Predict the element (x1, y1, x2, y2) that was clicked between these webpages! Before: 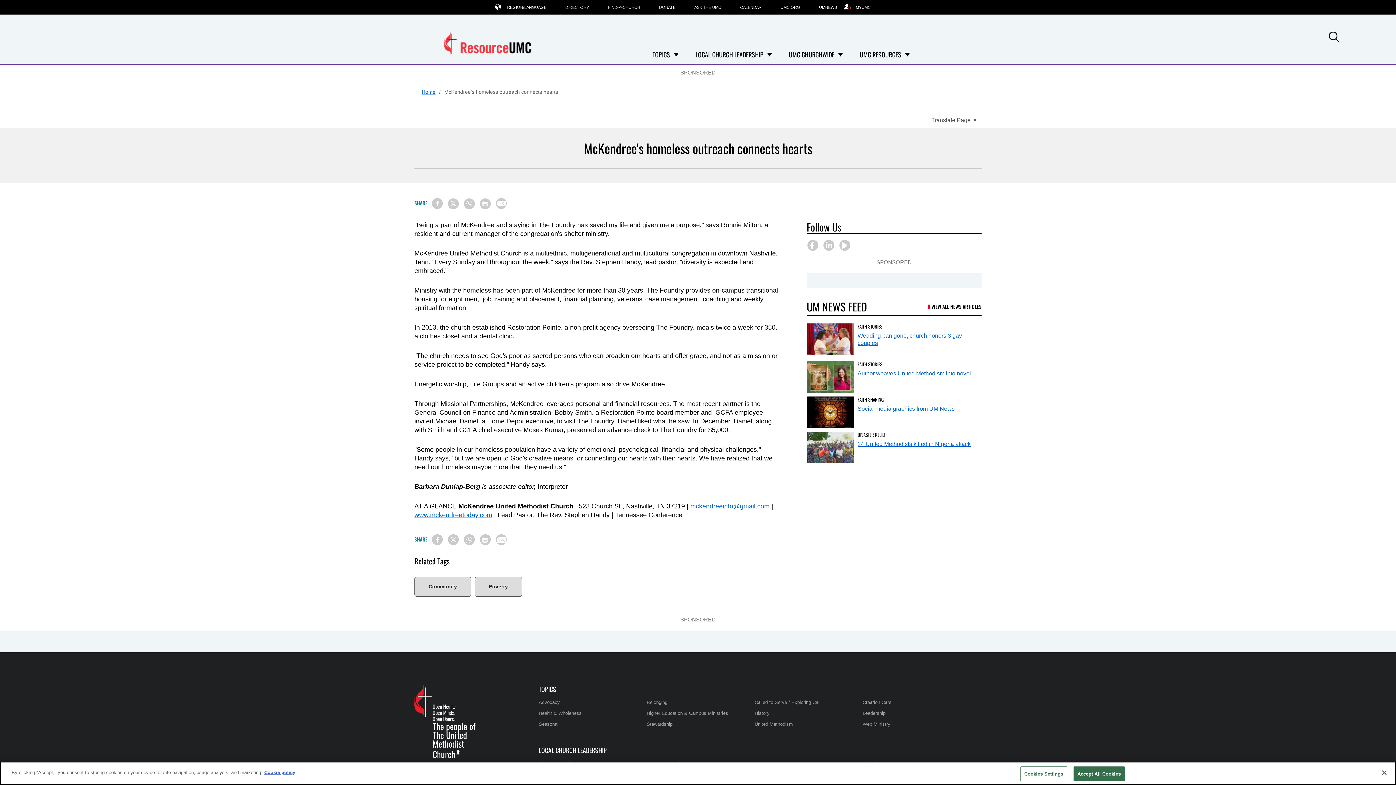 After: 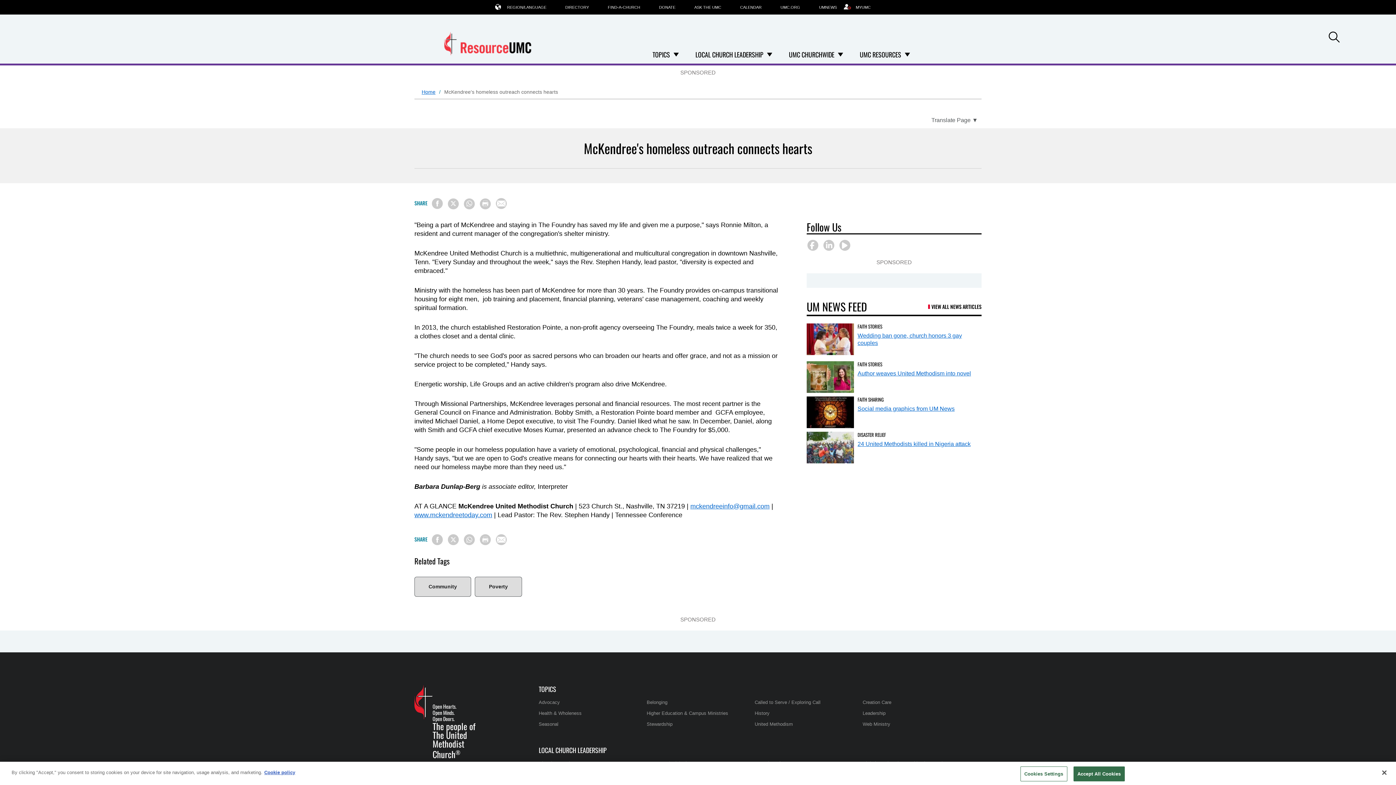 Action: bbox: (857, 456, 954, 462) label: Social media graphics from UM News (opens in a new tab)